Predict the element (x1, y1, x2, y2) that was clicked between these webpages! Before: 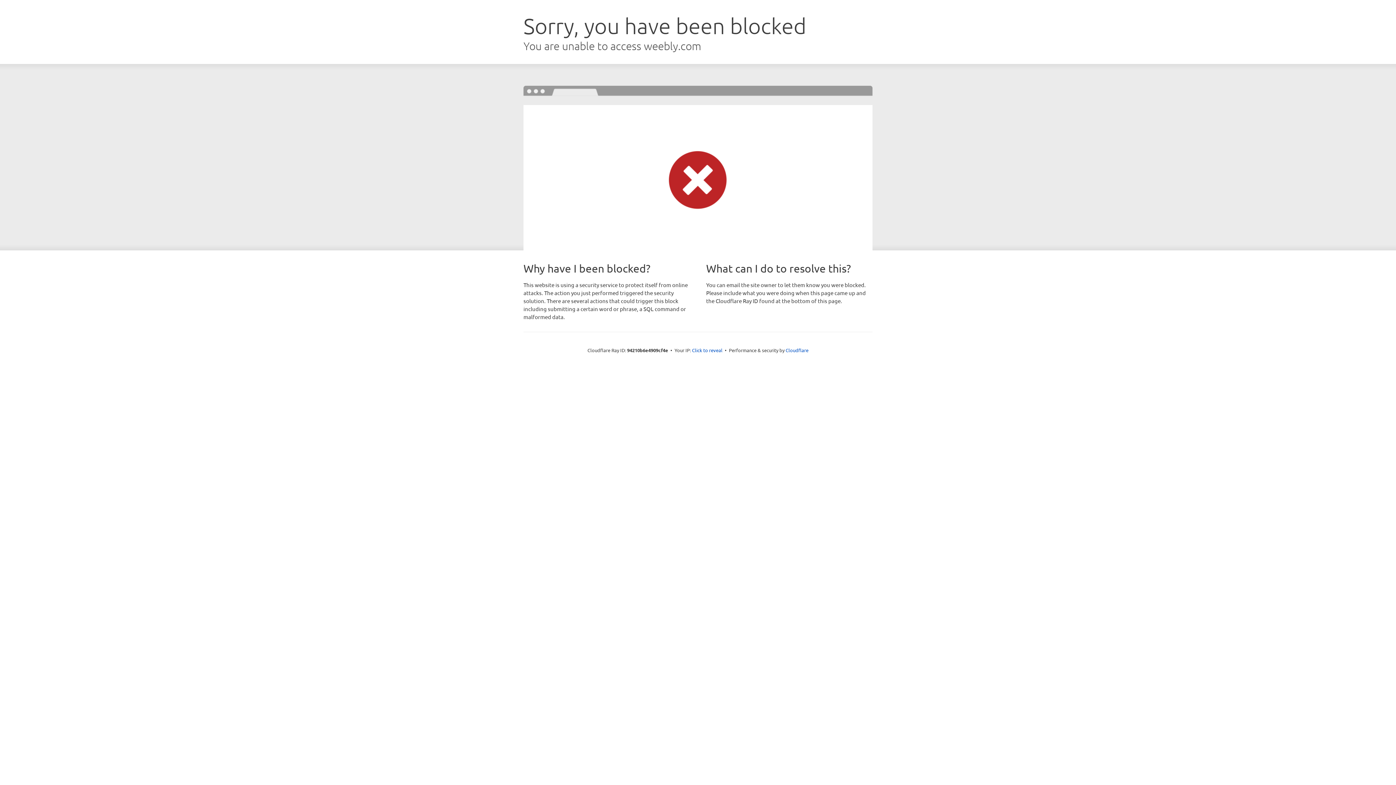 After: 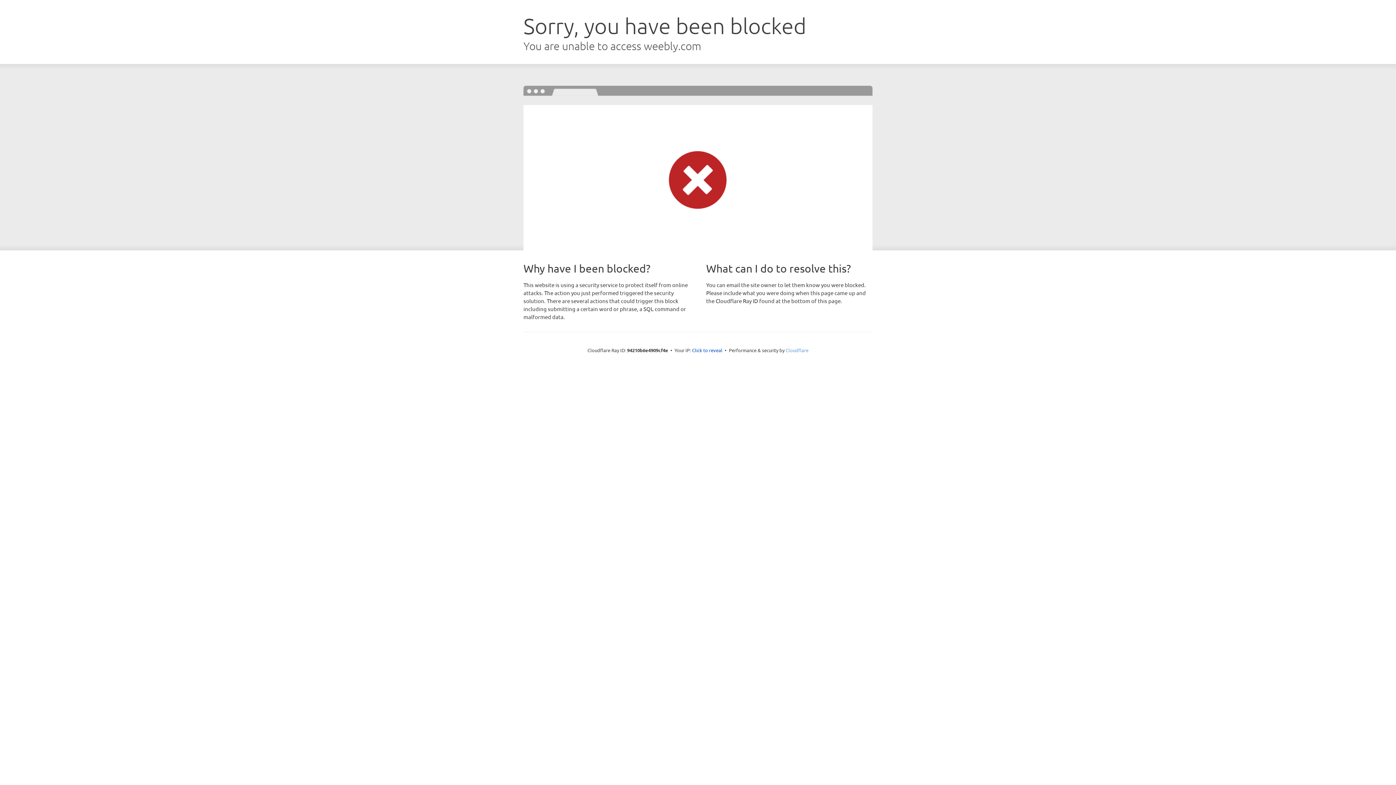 Action: label: Cloudflare bbox: (785, 347, 808, 353)